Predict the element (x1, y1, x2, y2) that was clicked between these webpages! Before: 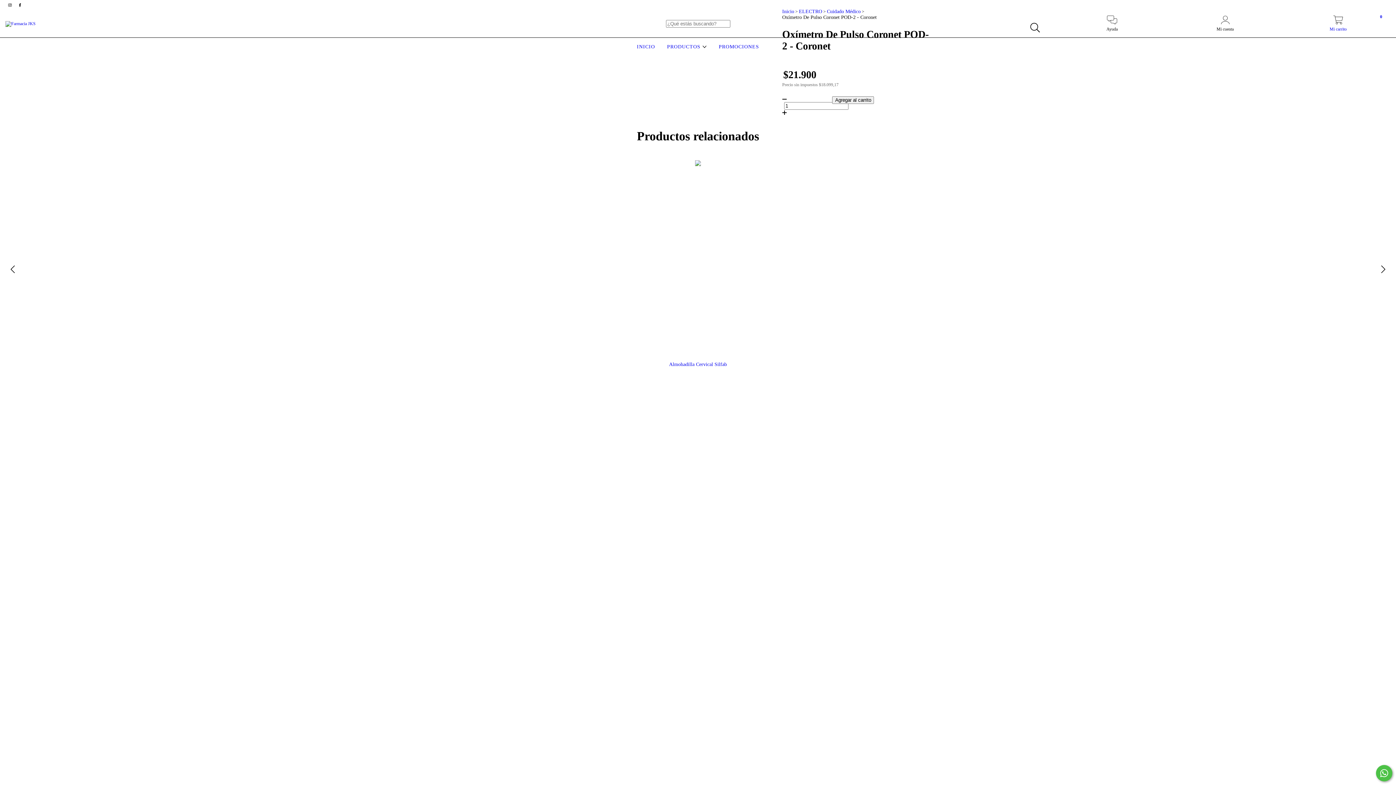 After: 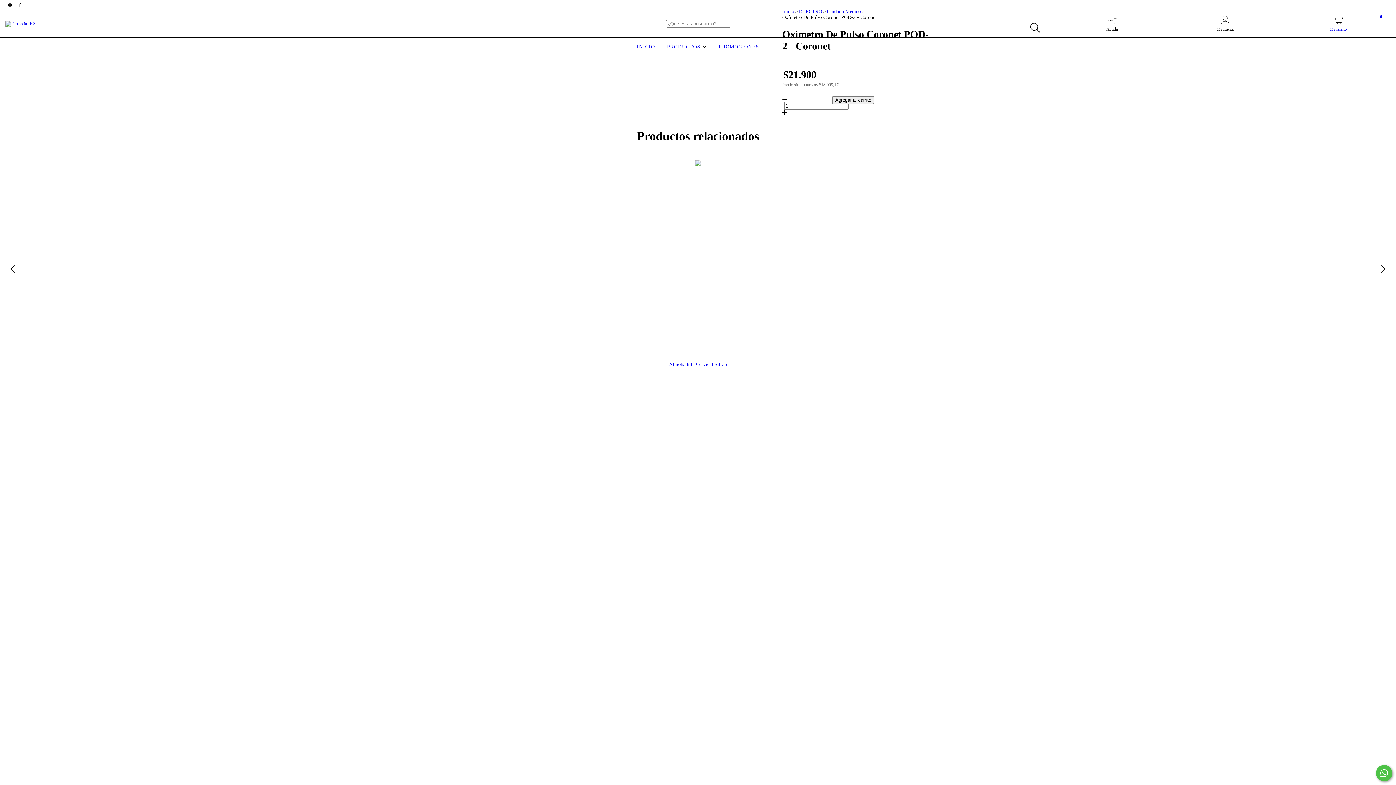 Action: label: Mi carrito
0 bbox: (1282, 19, 1394, 32)